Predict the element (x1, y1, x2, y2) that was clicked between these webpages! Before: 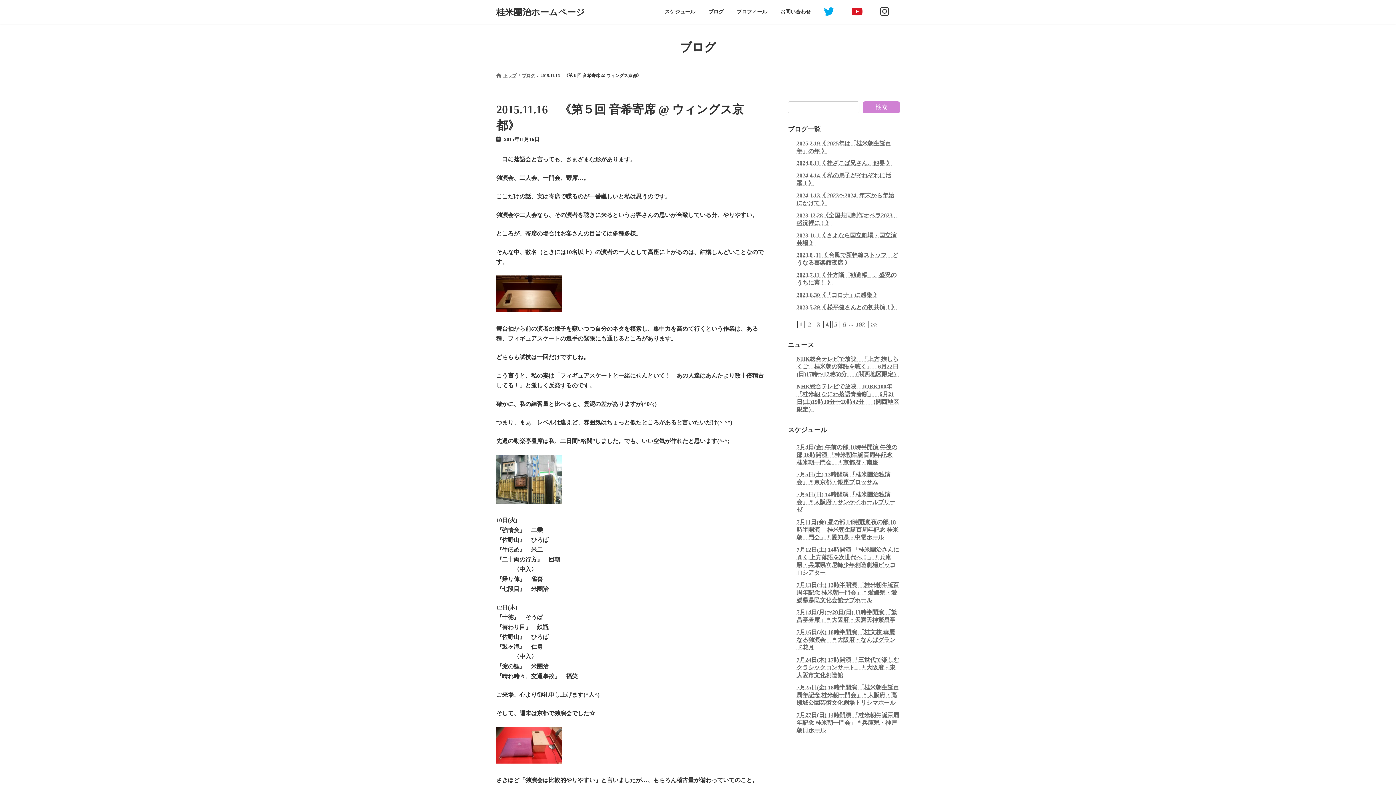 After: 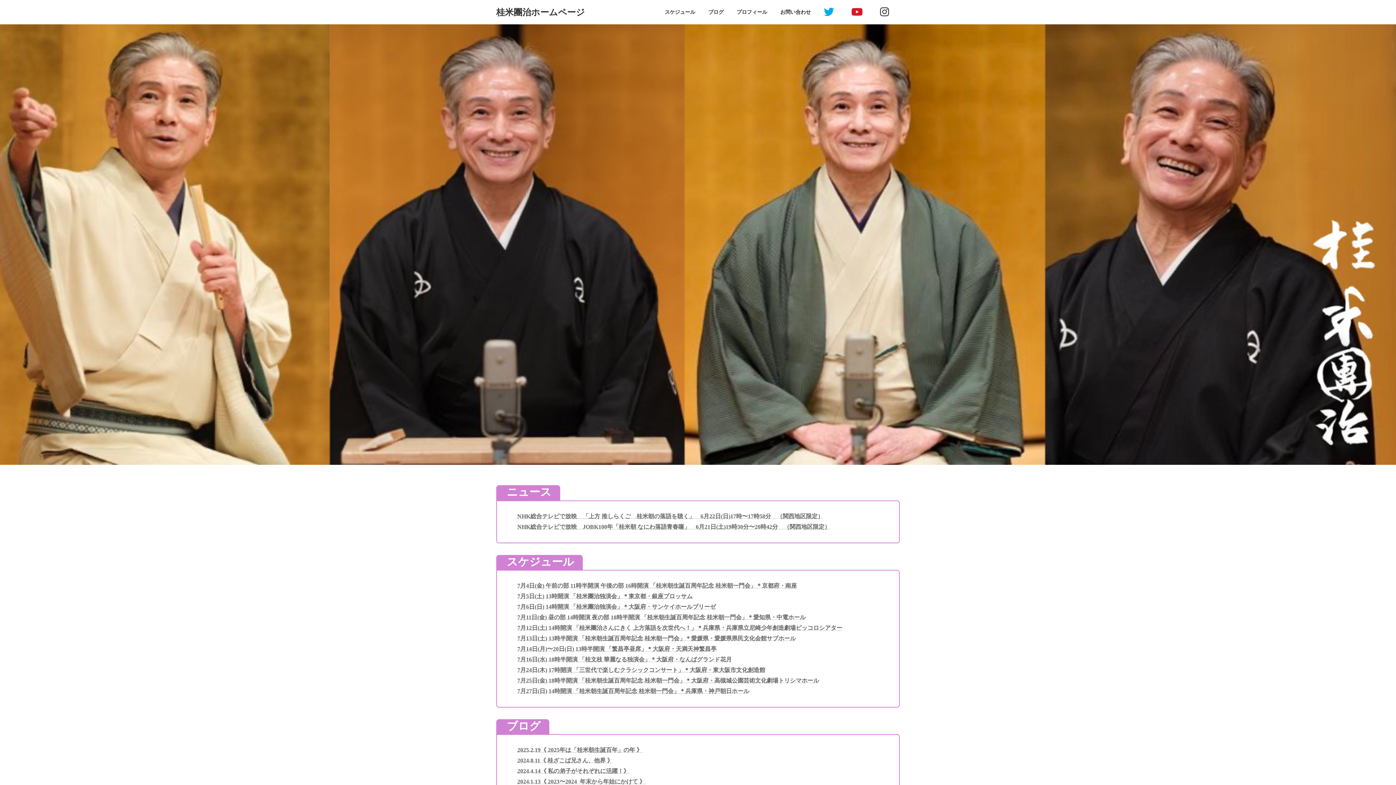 Action: bbox: (496, 72, 516, 78) label: トップ